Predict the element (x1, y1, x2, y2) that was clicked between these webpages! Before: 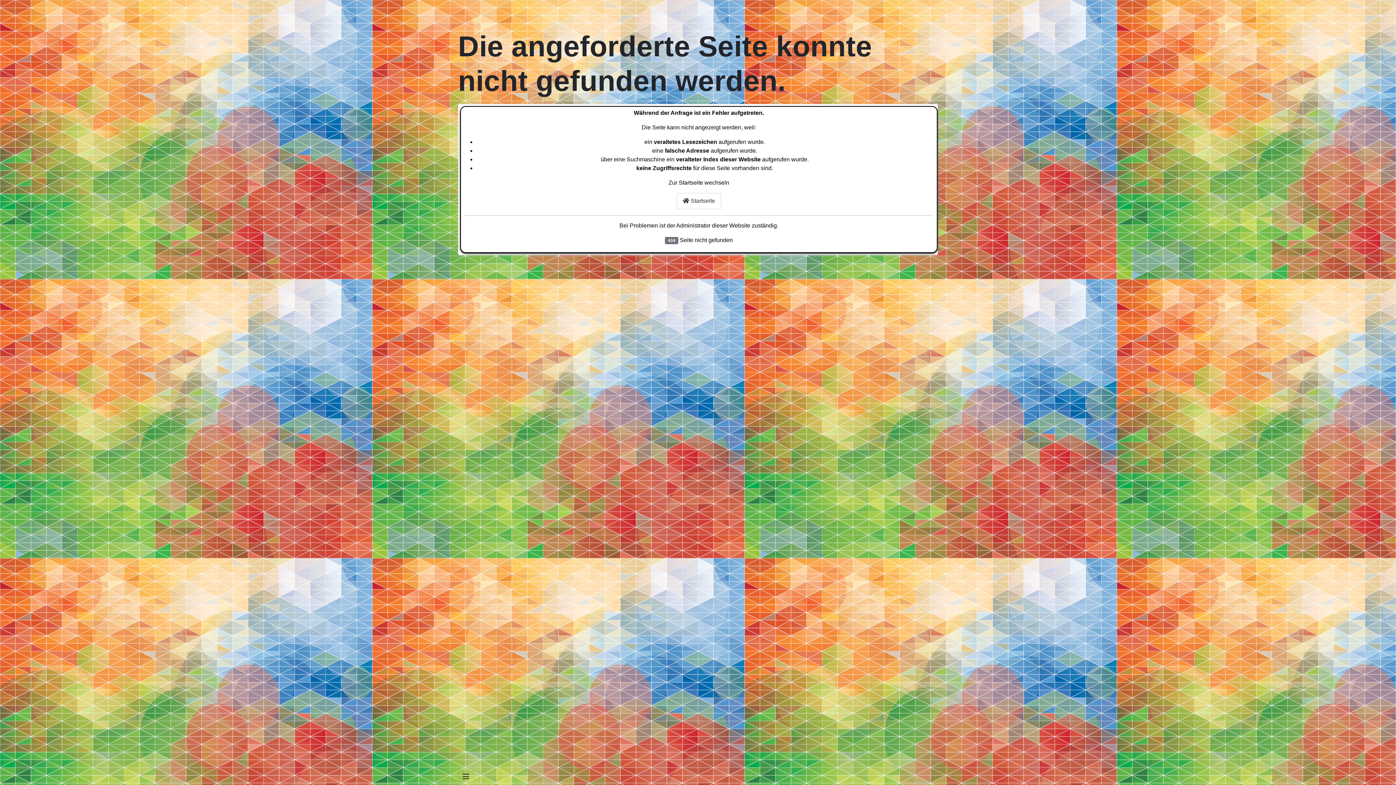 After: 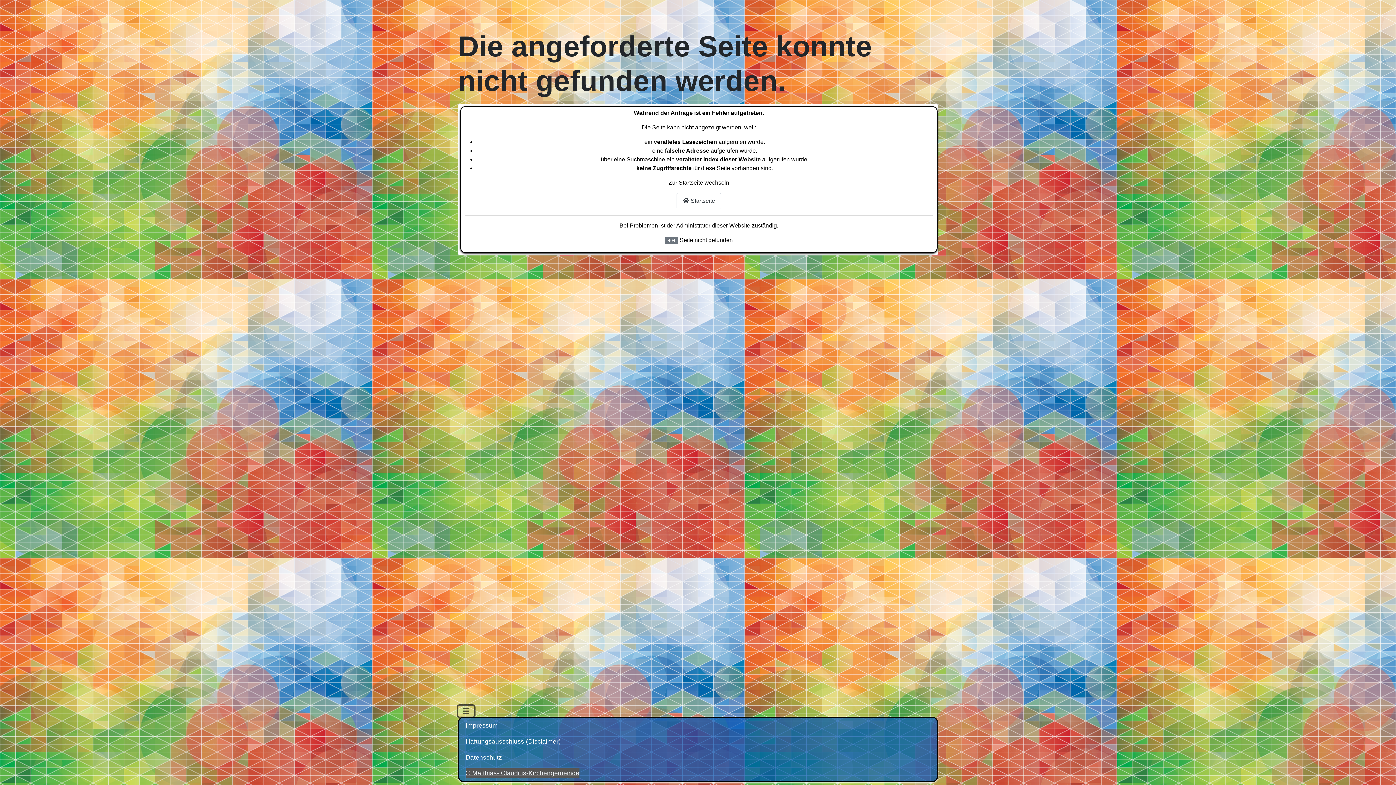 Action: bbox: (458, 771, 474, 782) label: Navigation umschalten